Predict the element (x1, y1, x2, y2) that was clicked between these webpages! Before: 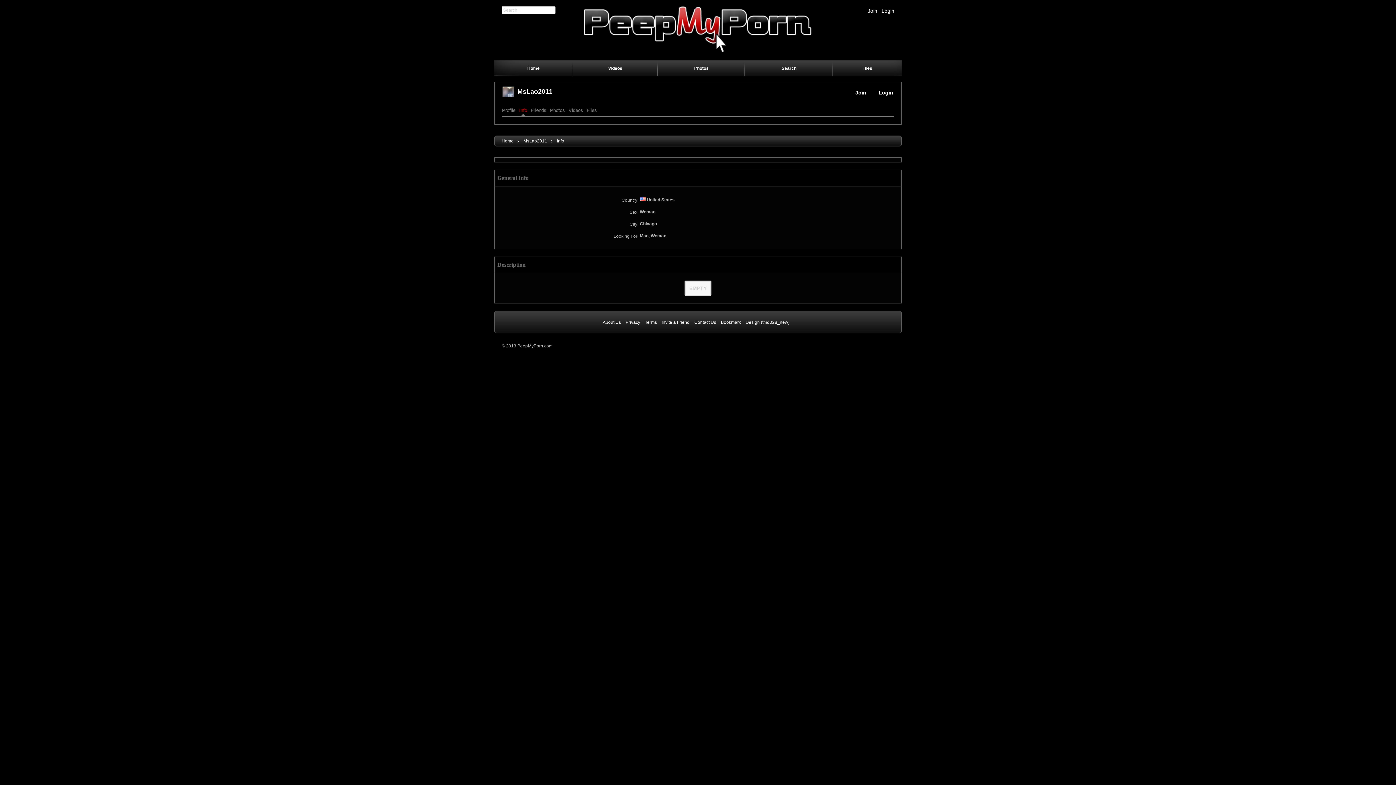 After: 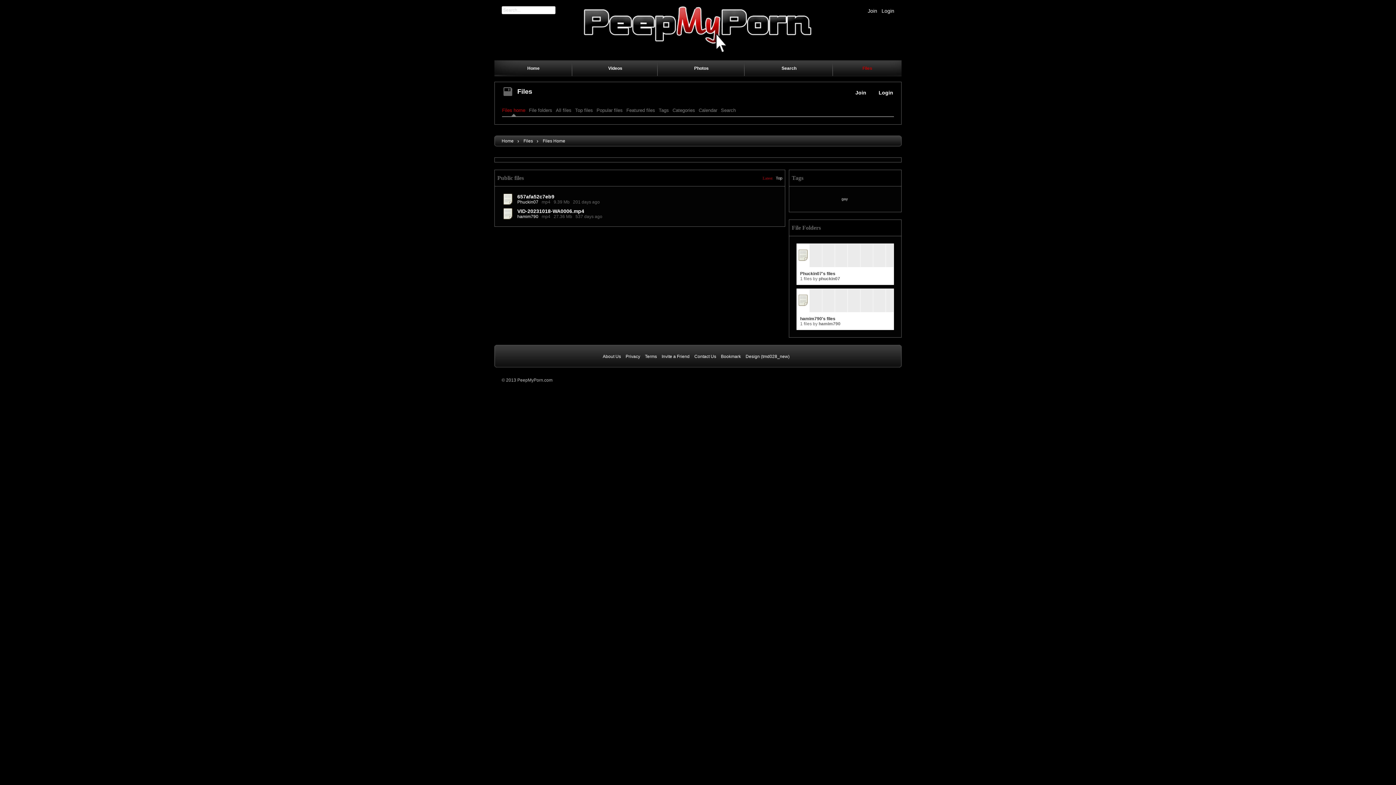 Action: label: Files bbox: (833, 61, 901, 75)